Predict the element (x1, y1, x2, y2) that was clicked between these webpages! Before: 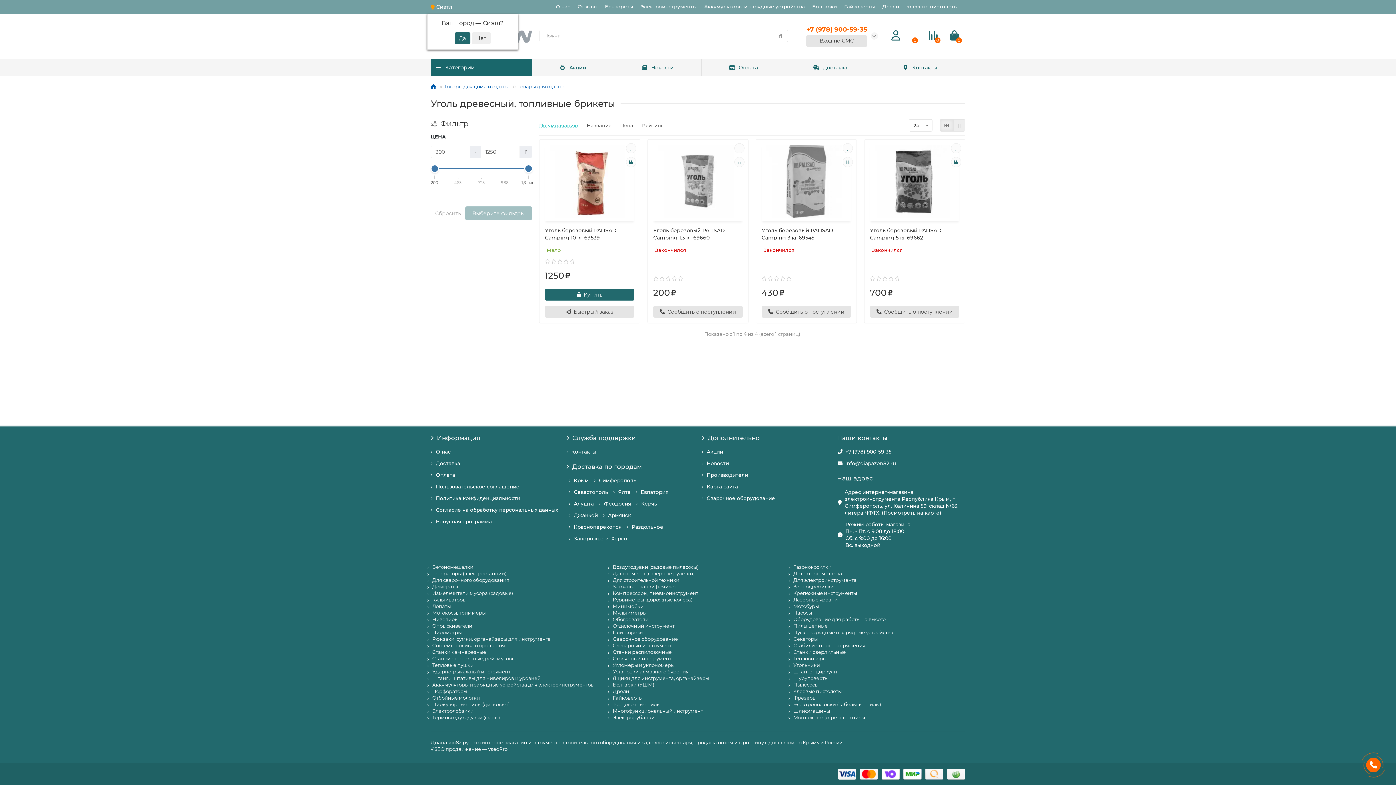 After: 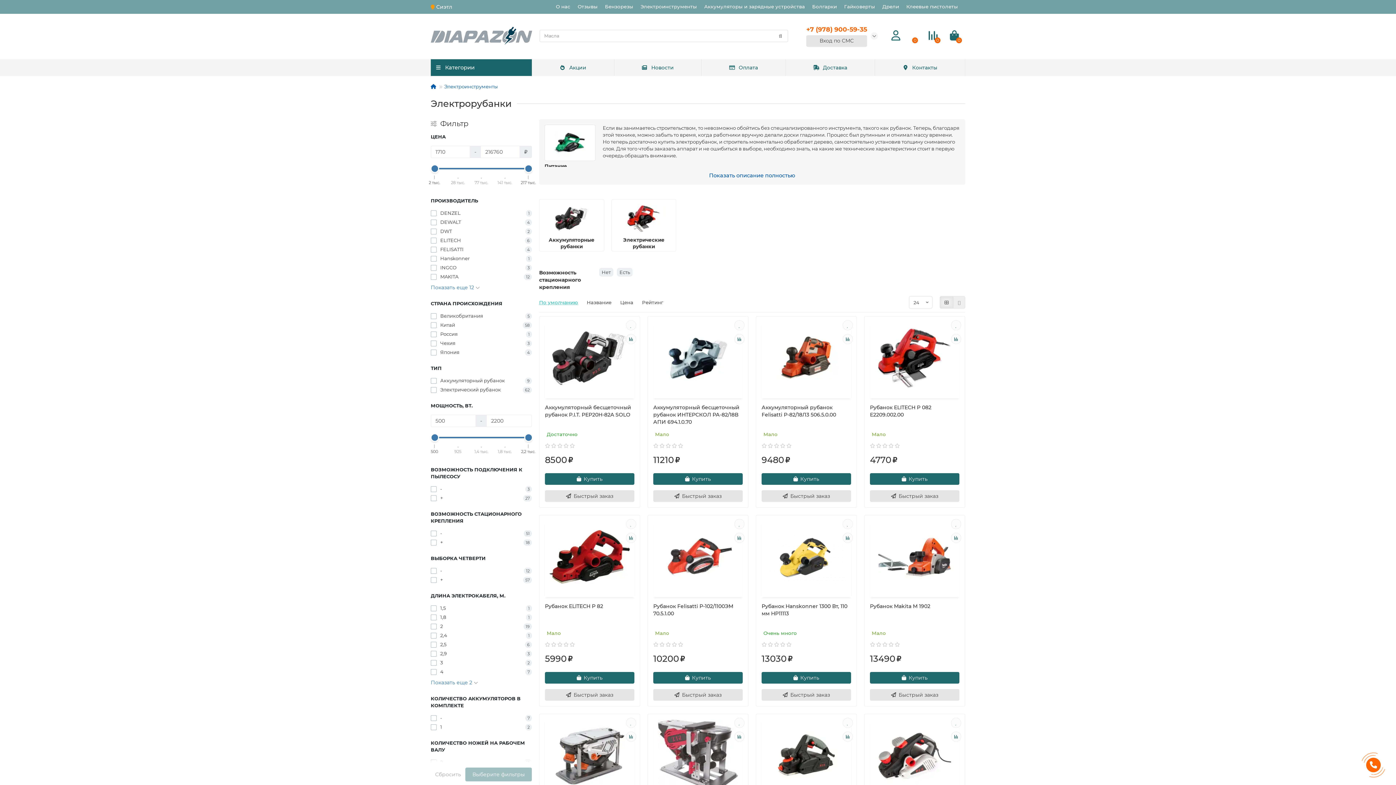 Action: bbox: (612, 714, 654, 720) label: Электрорубанки